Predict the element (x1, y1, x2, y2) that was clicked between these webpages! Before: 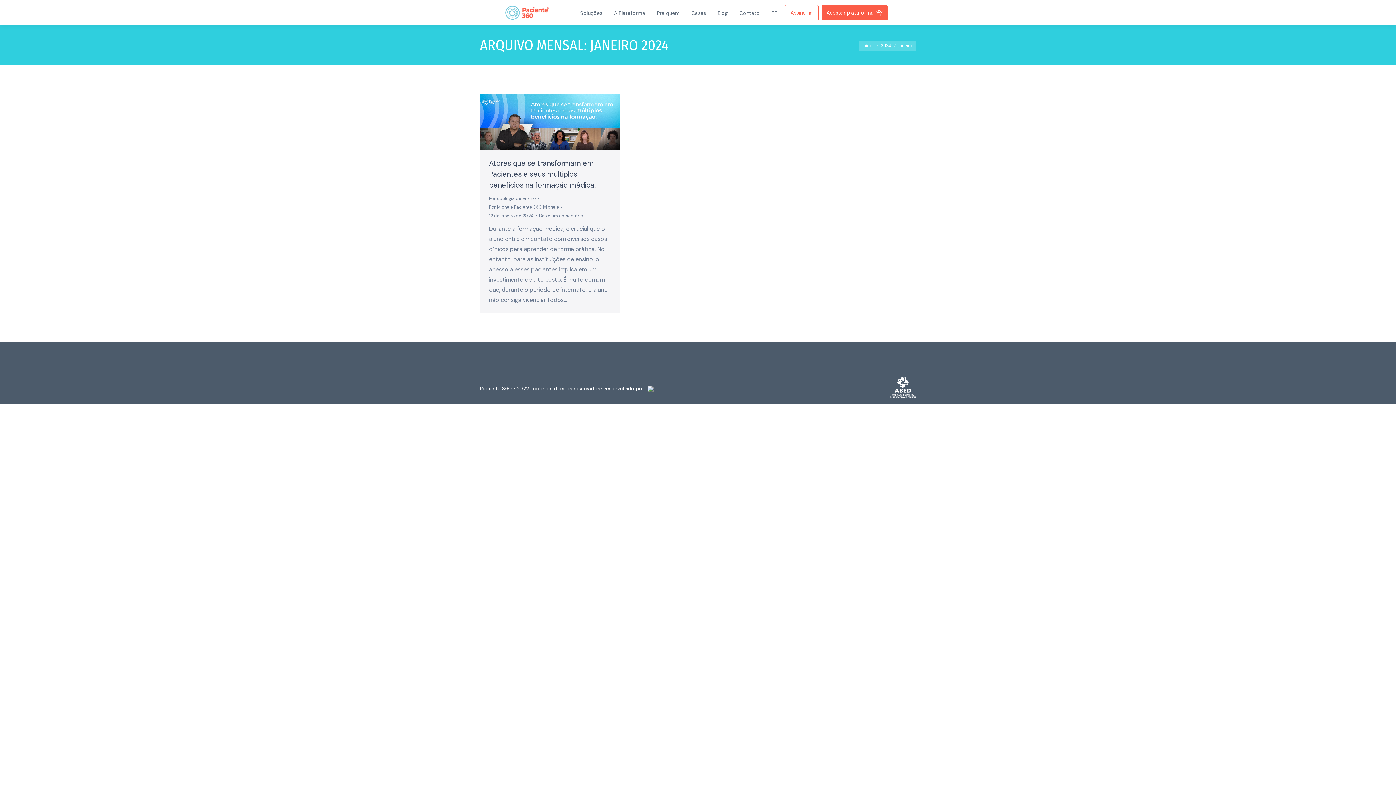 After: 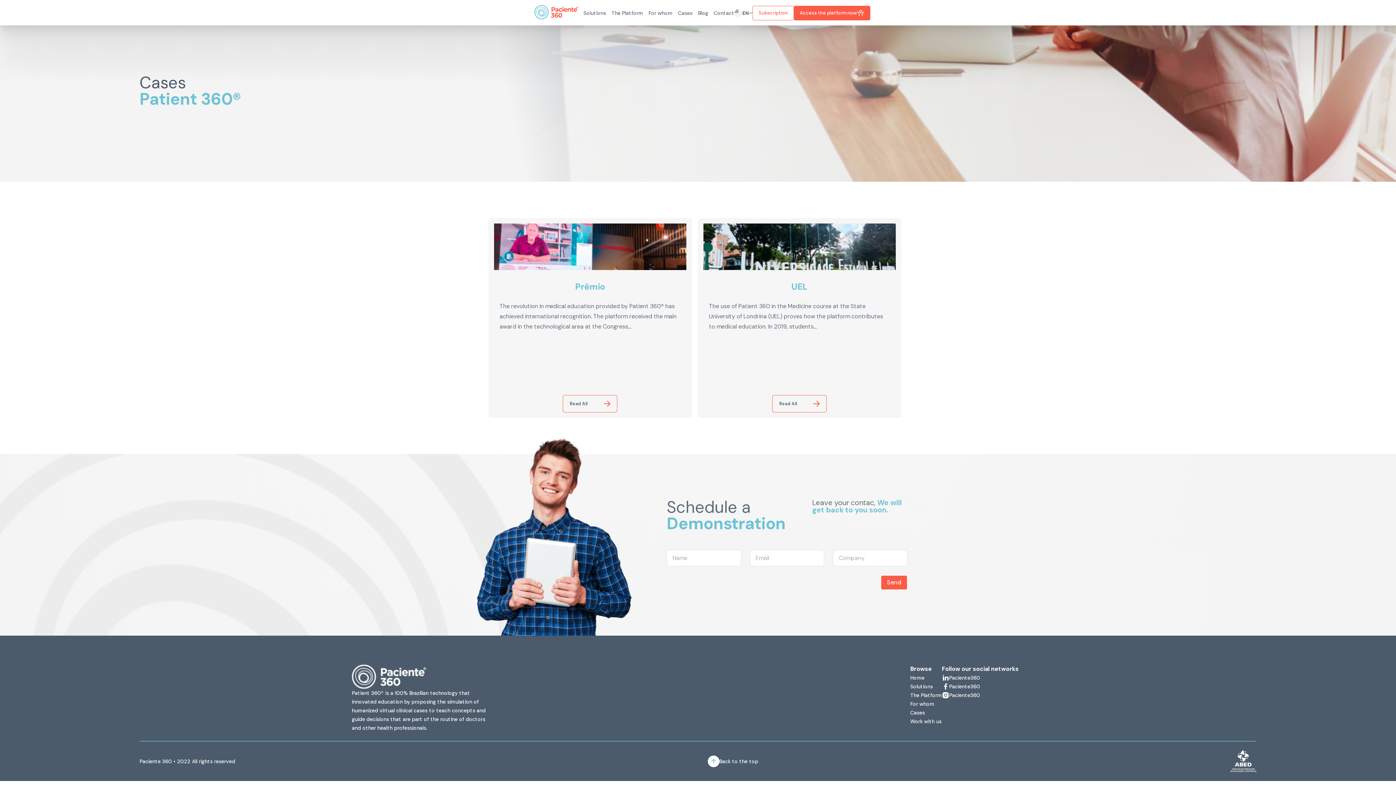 Action: bbox: (687, 7, 710, 18) label: Cases